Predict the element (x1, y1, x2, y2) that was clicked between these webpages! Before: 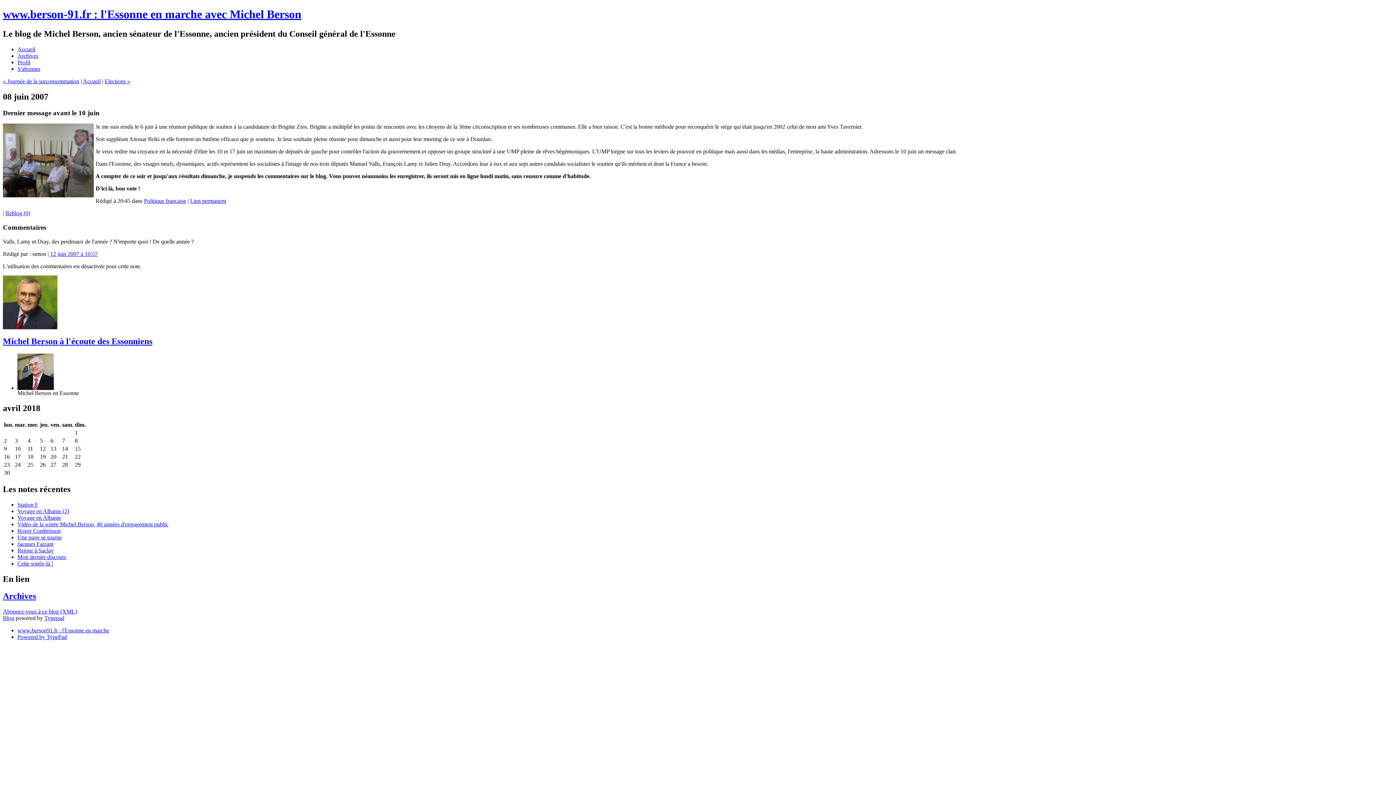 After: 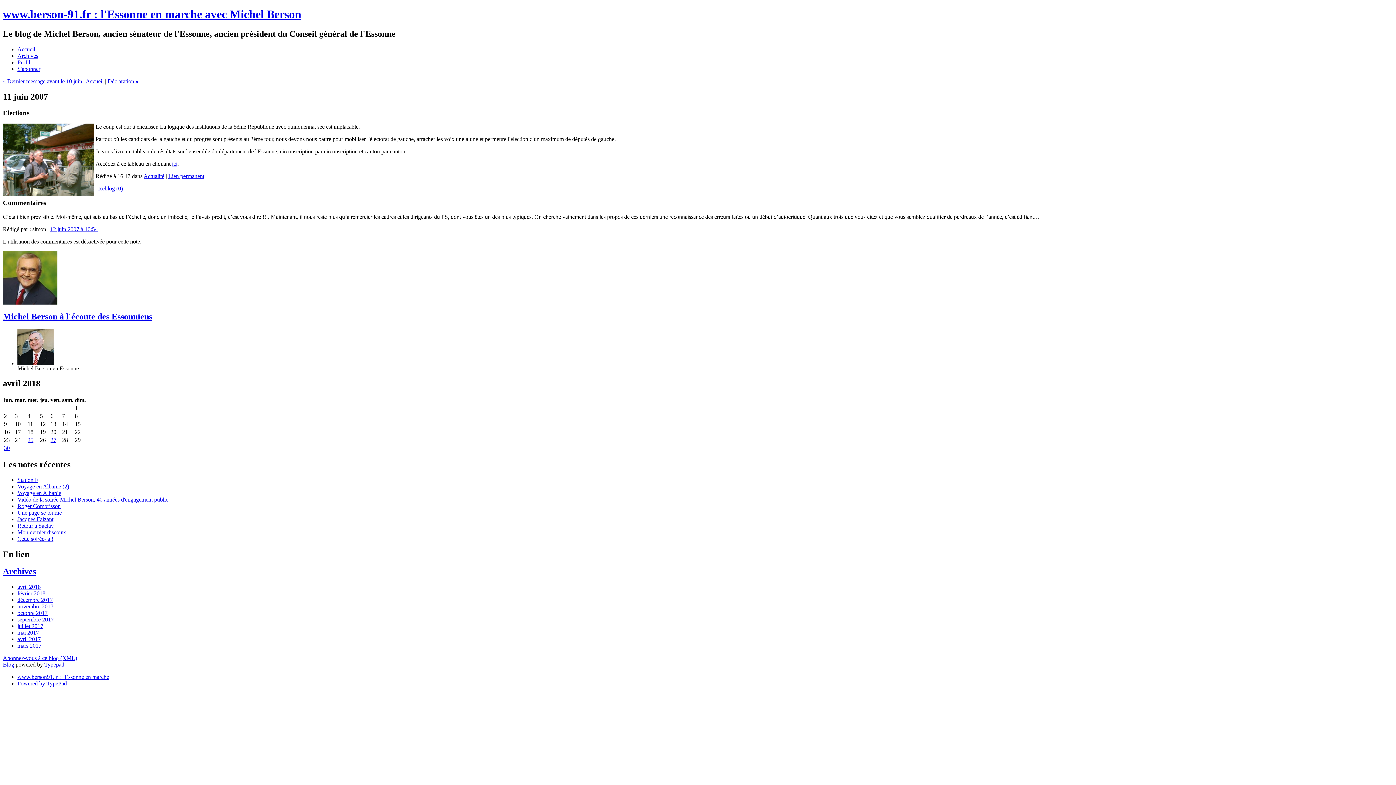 Action: label: Elections » bbox: (104, 78, 130, 84)